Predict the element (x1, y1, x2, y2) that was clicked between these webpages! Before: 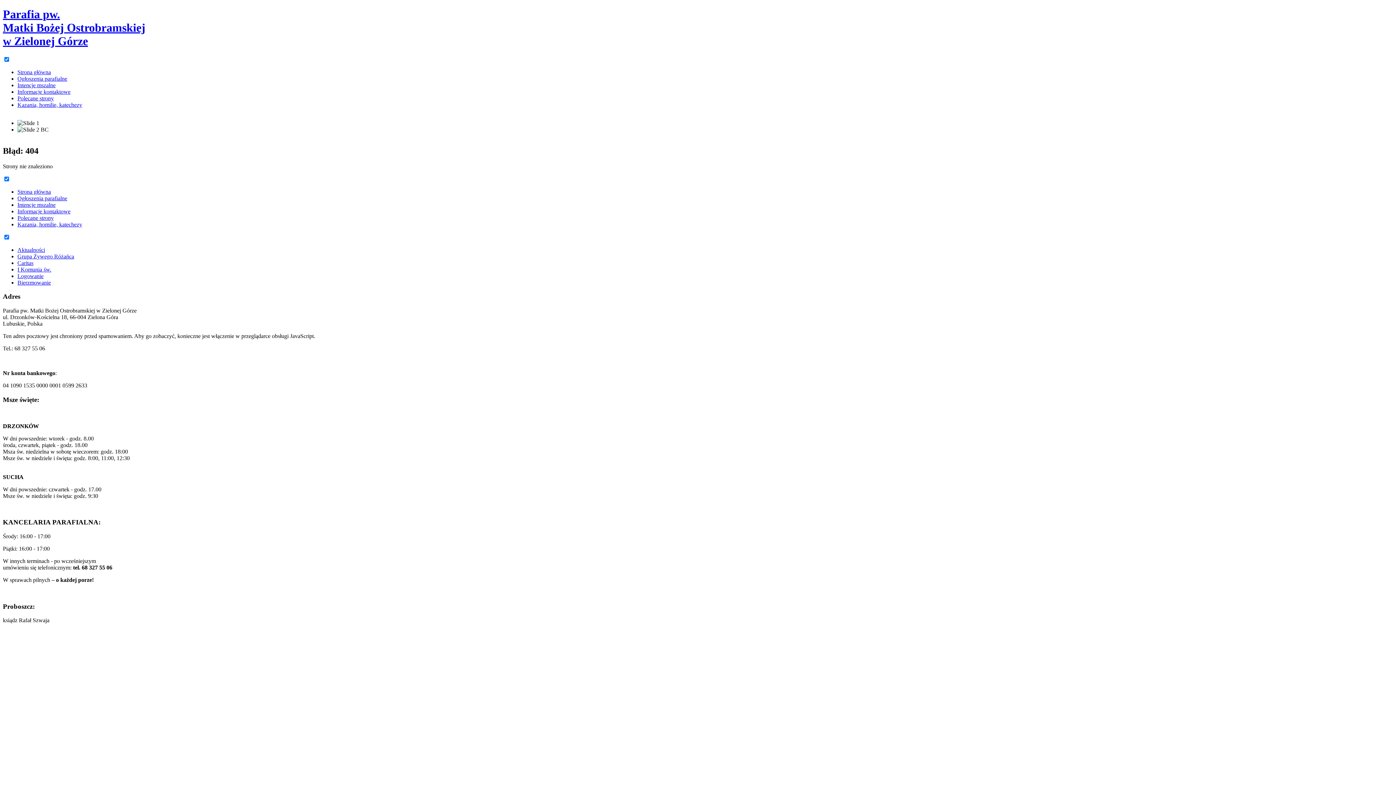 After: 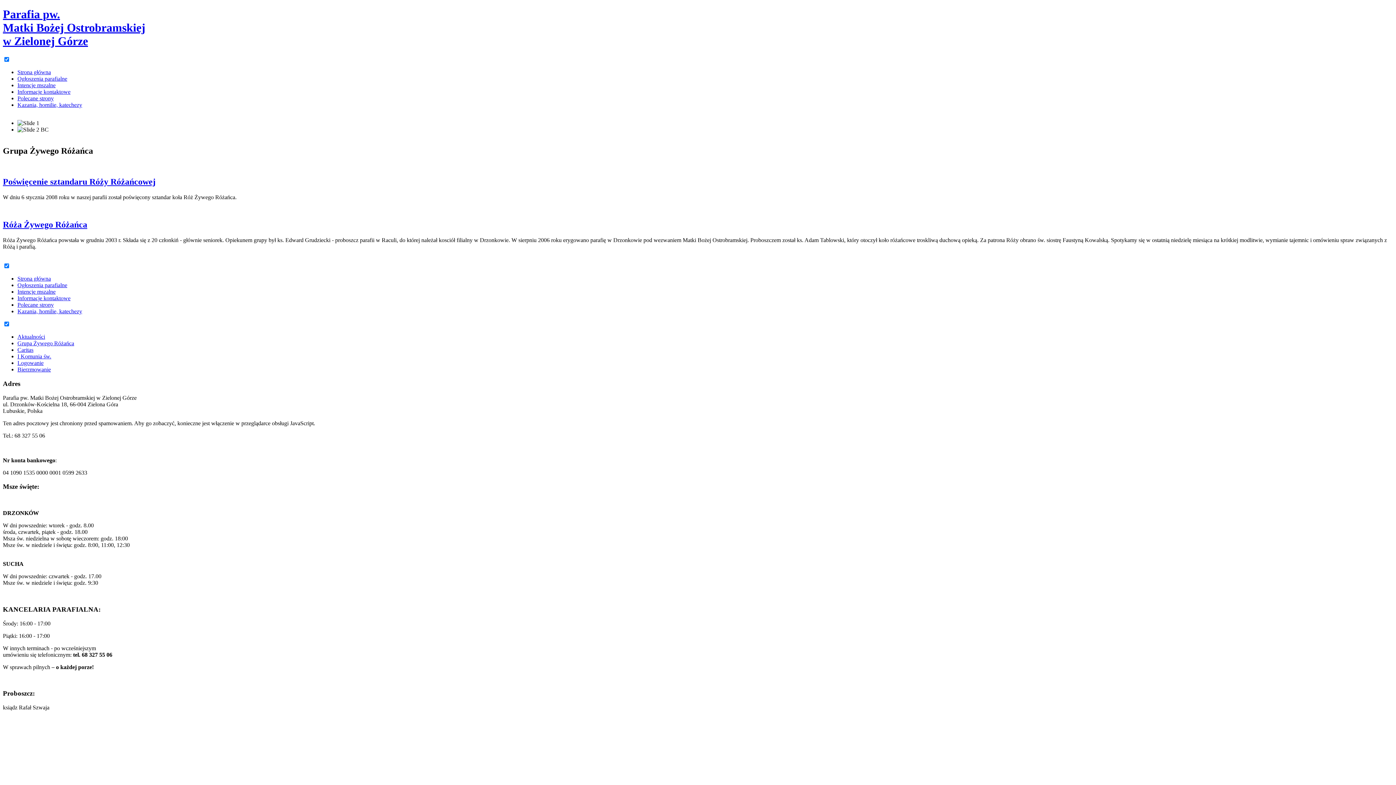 Action: bbox: (17, 253, 74, 259) label: Grupa Żywego Różańca